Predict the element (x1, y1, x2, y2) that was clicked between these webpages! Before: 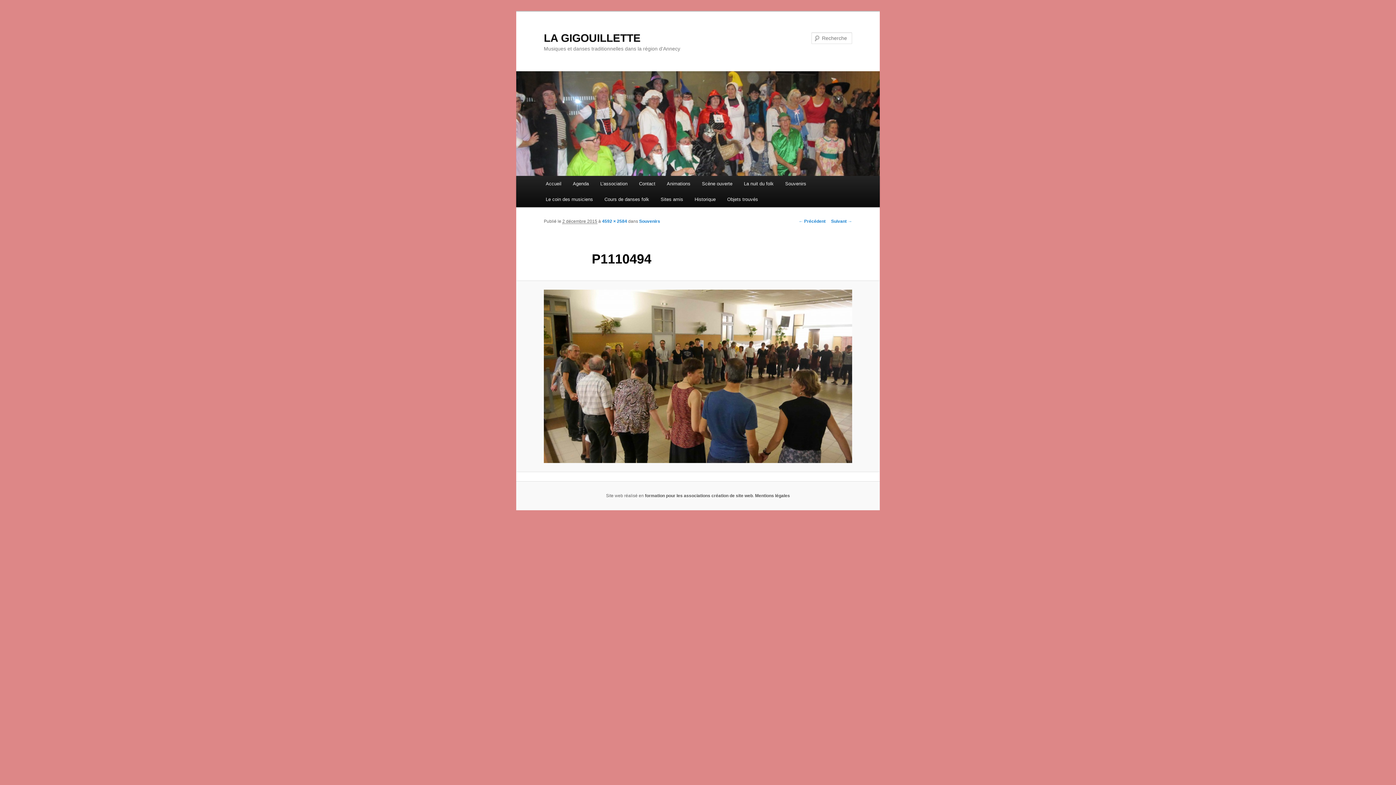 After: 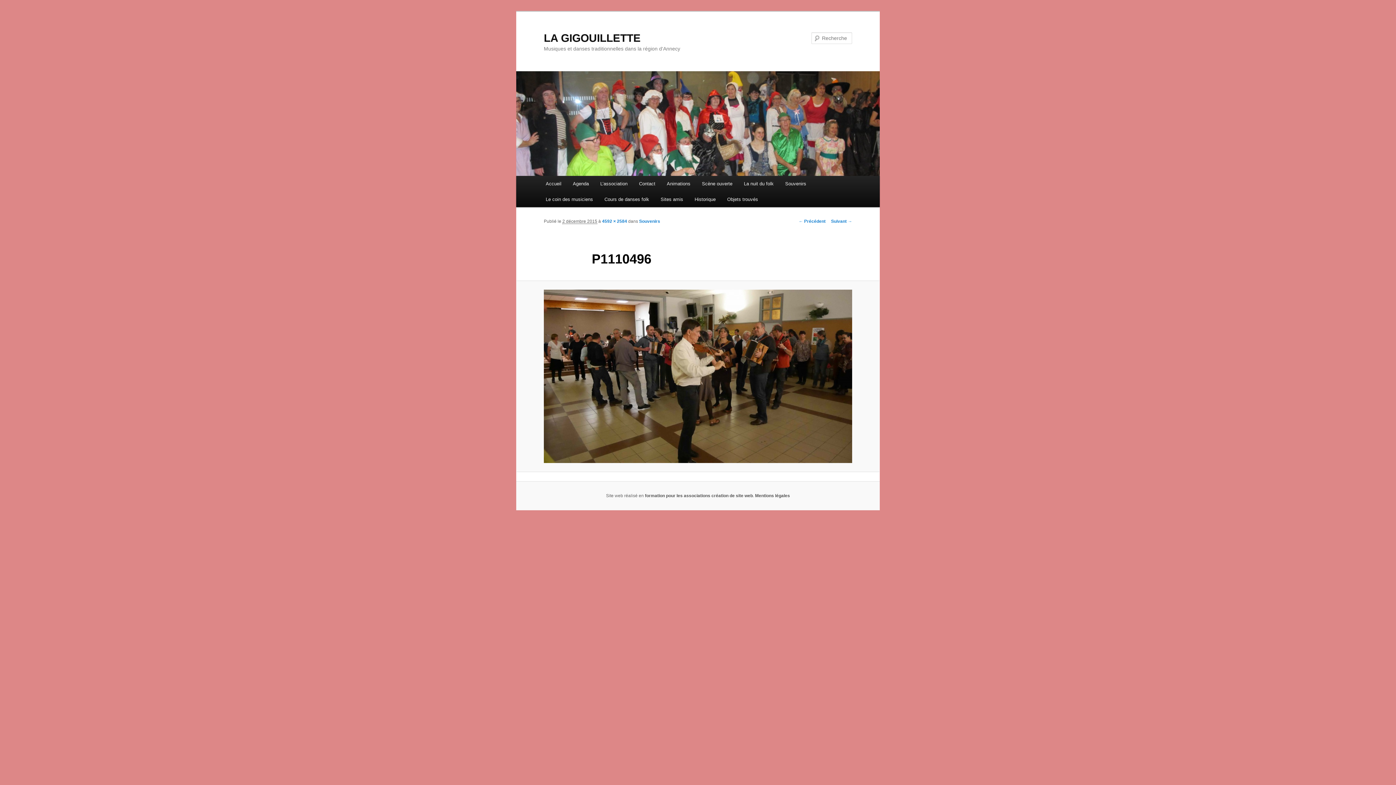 Action: label: Suivant → bbox: (831, 218, 852, 223)